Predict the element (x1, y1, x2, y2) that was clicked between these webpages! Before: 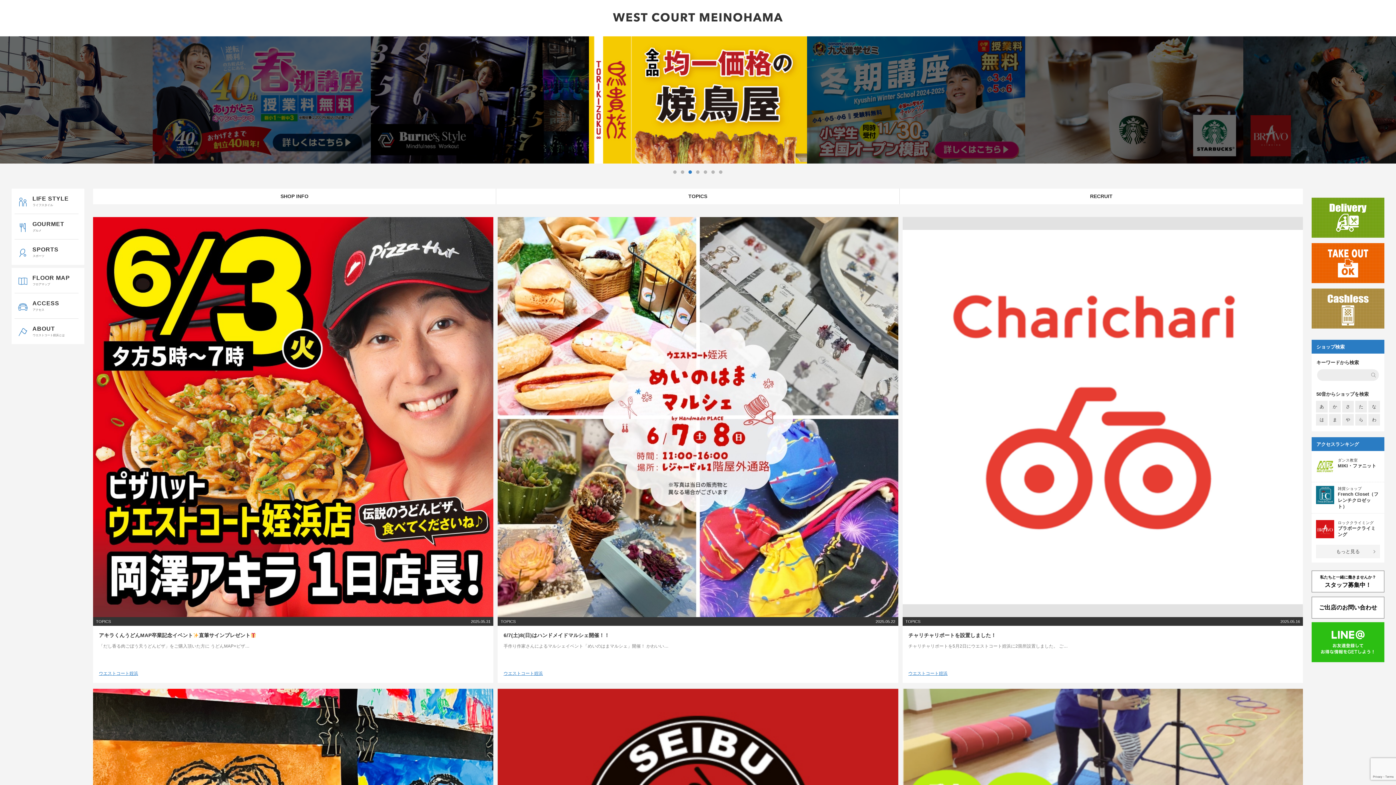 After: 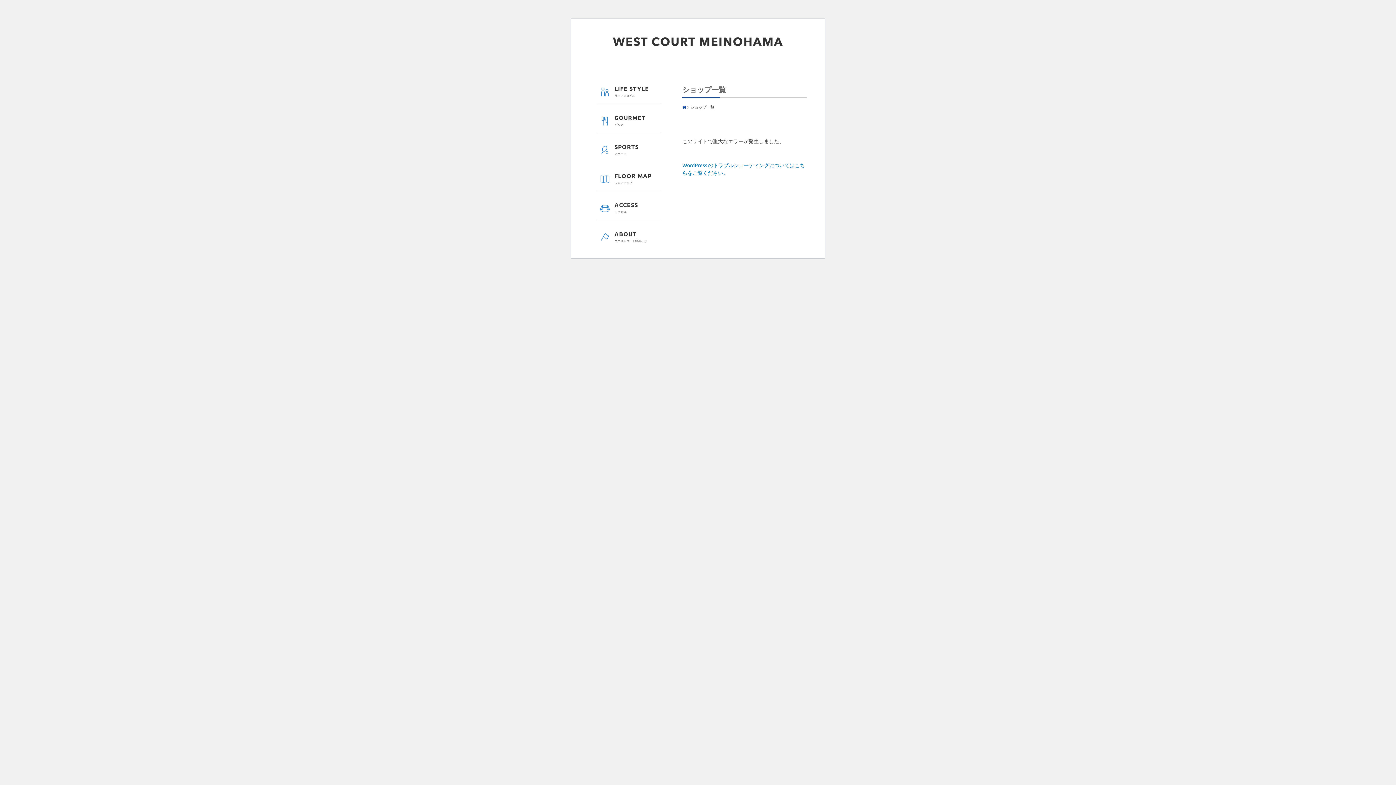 Action: label: わ bbox: (1368, 414, 1380, 425)